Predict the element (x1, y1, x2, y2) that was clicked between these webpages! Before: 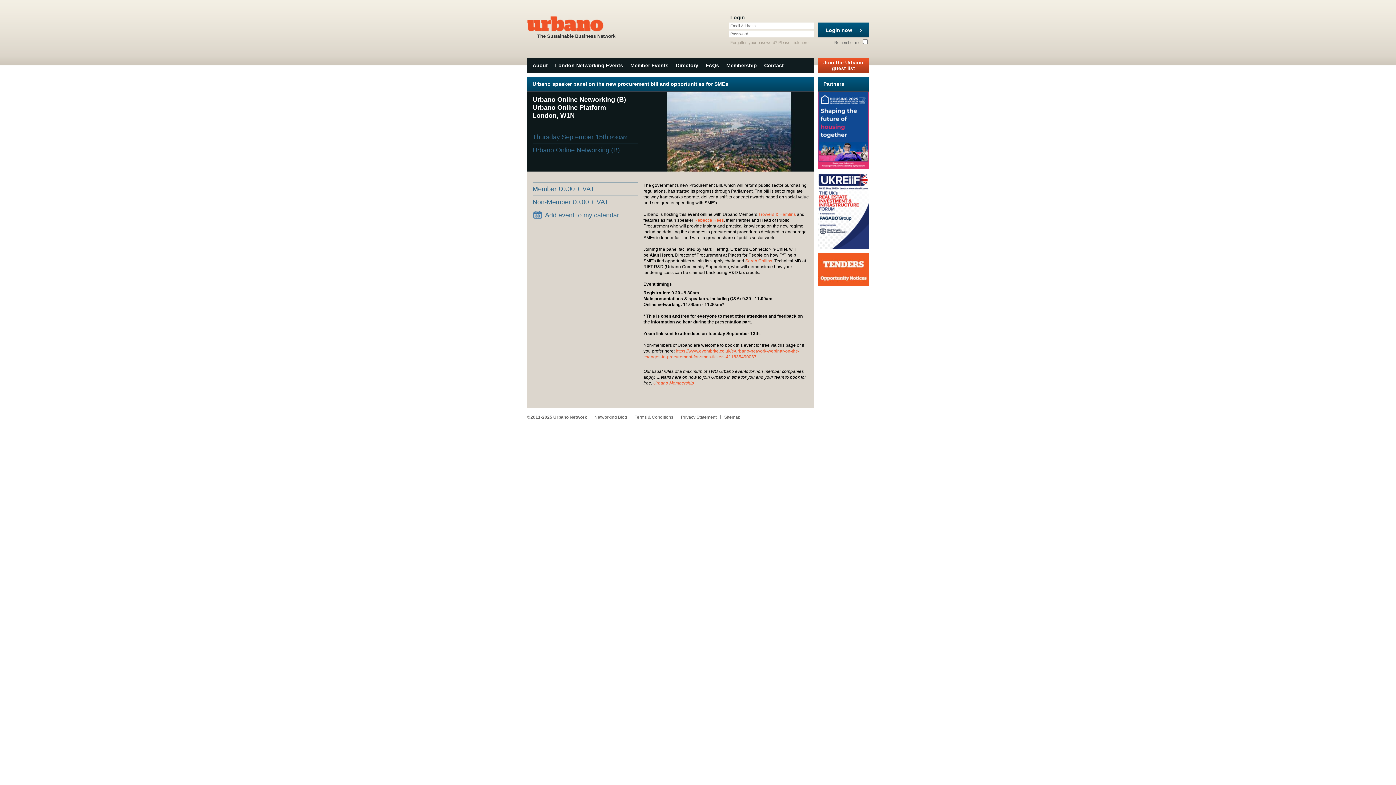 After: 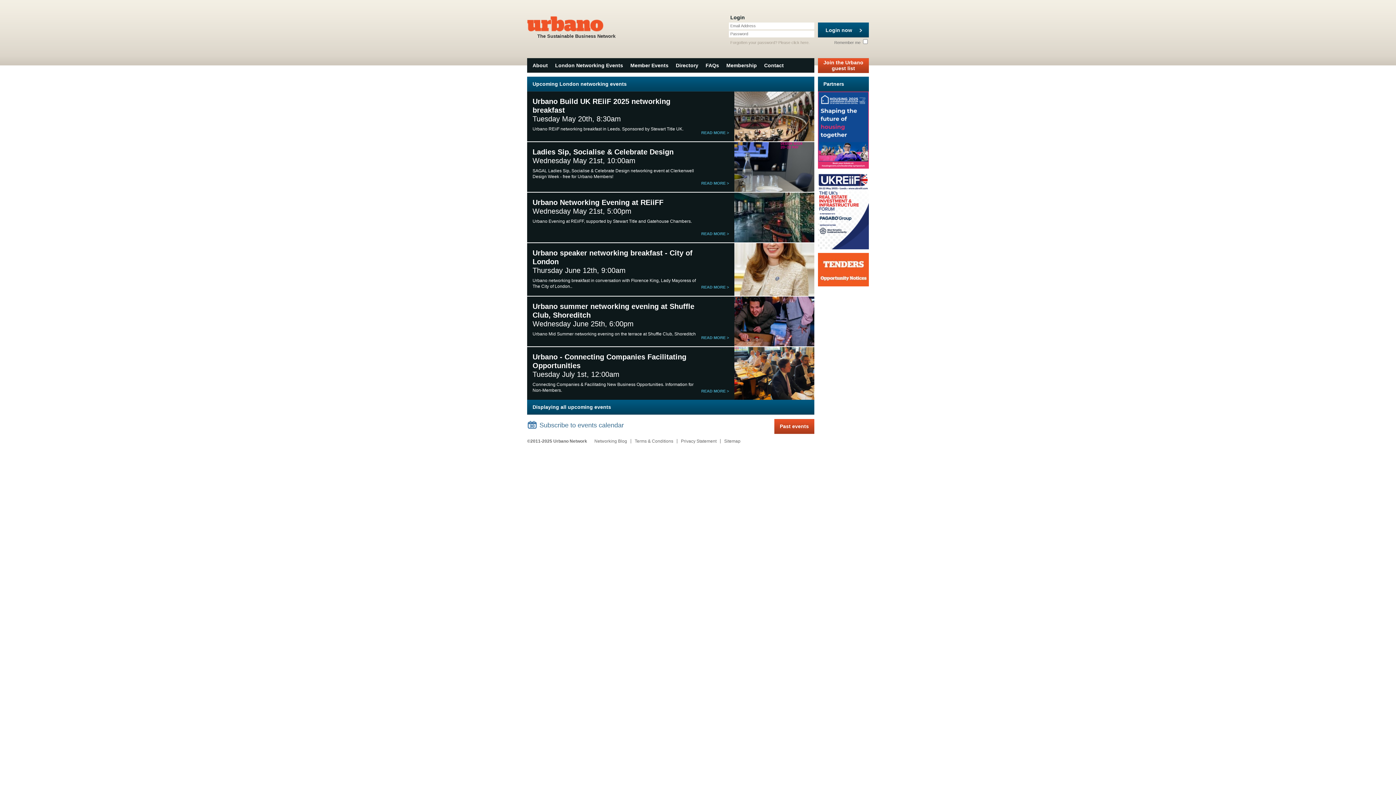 Action: label: London Networking Events bbox: (551, 58, 626, 72)